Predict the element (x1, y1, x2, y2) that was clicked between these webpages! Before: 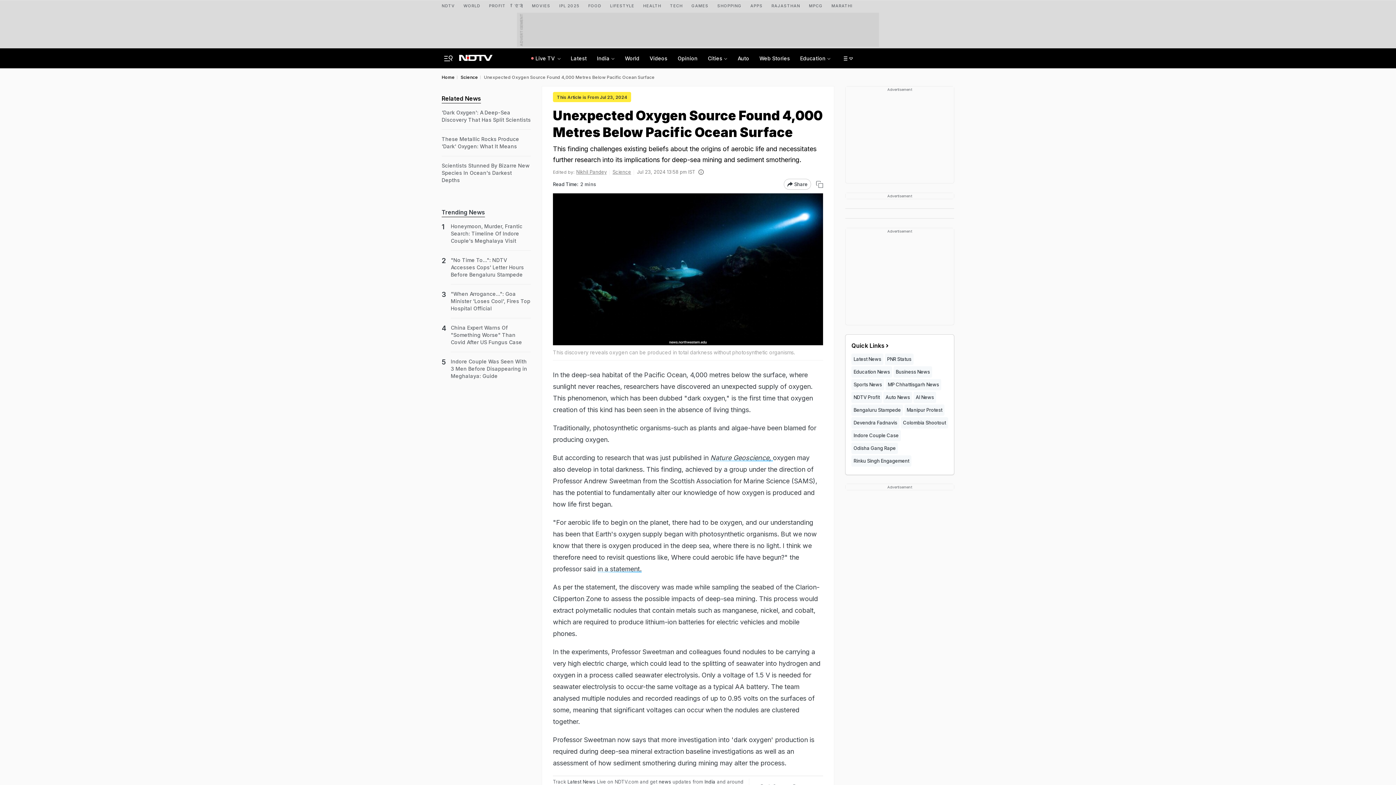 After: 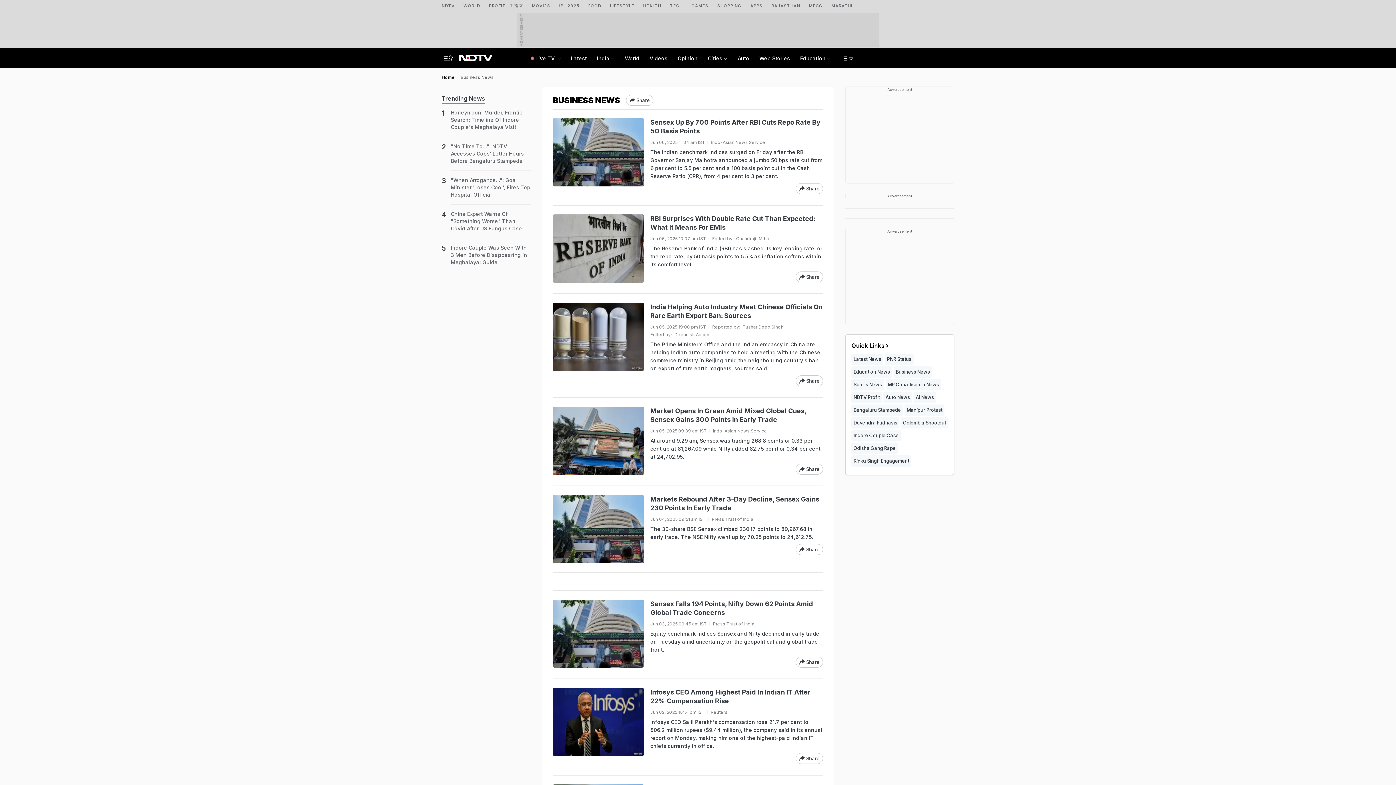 Action: bbox: (893, 366, 932, 377) label: Business News